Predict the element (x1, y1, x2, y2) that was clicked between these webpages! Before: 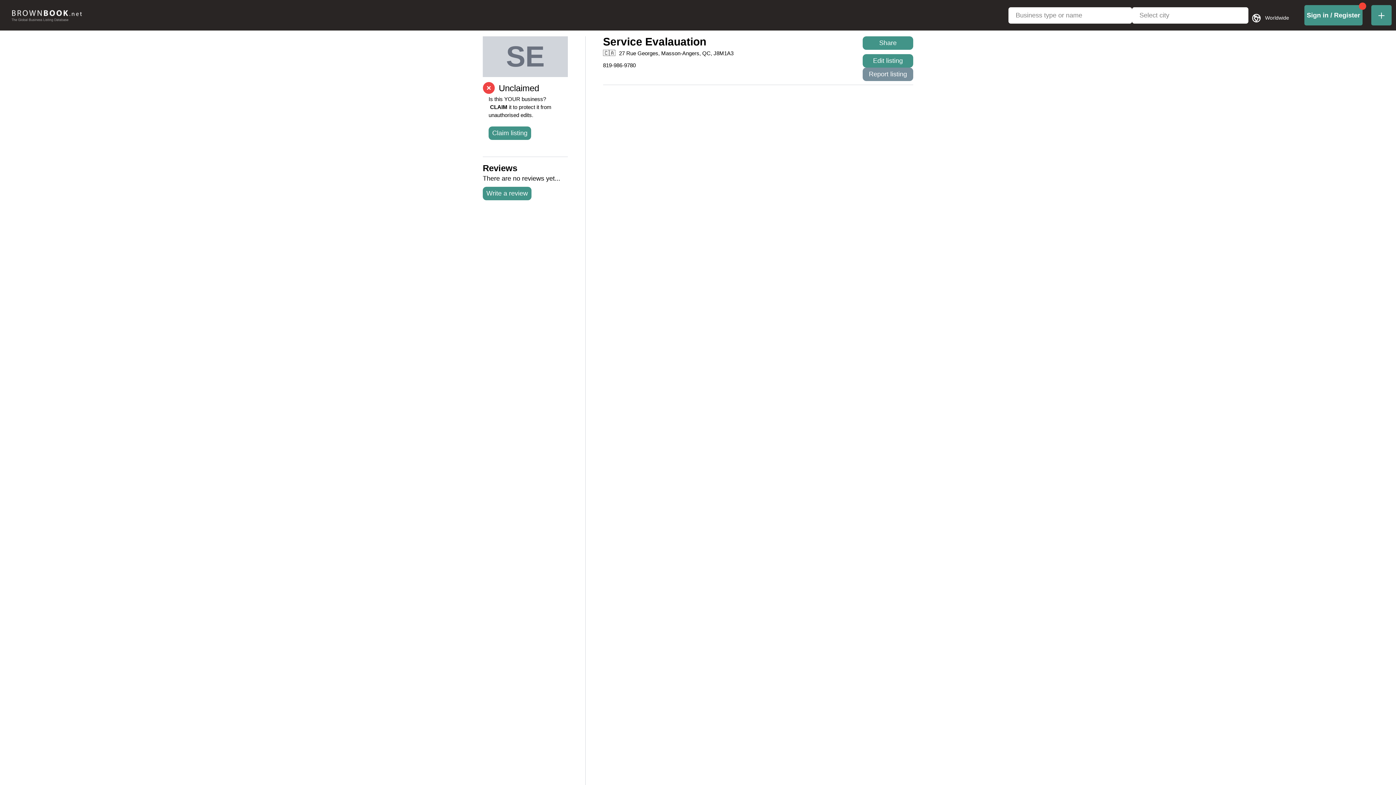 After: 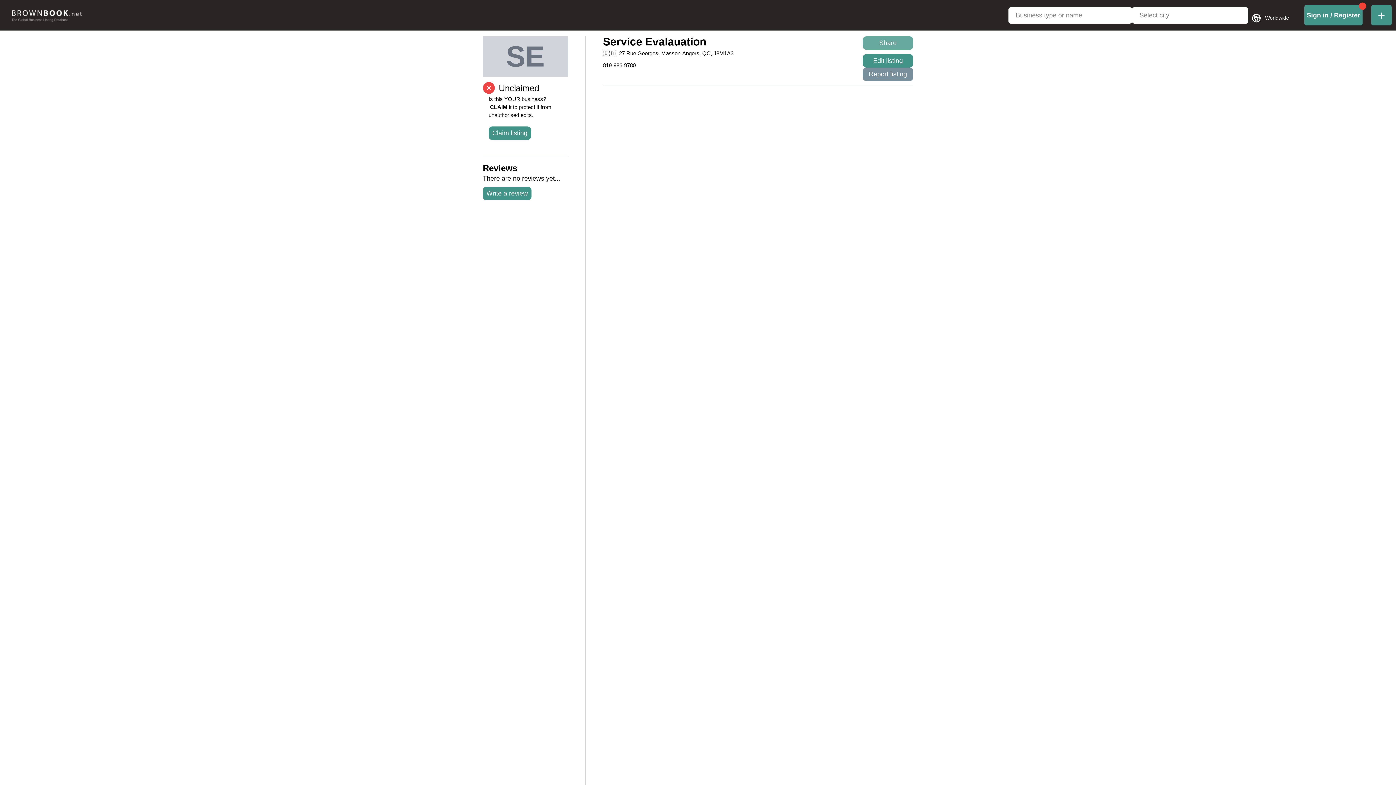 Action: label: Share bbox: (862, 36, 913, 49)